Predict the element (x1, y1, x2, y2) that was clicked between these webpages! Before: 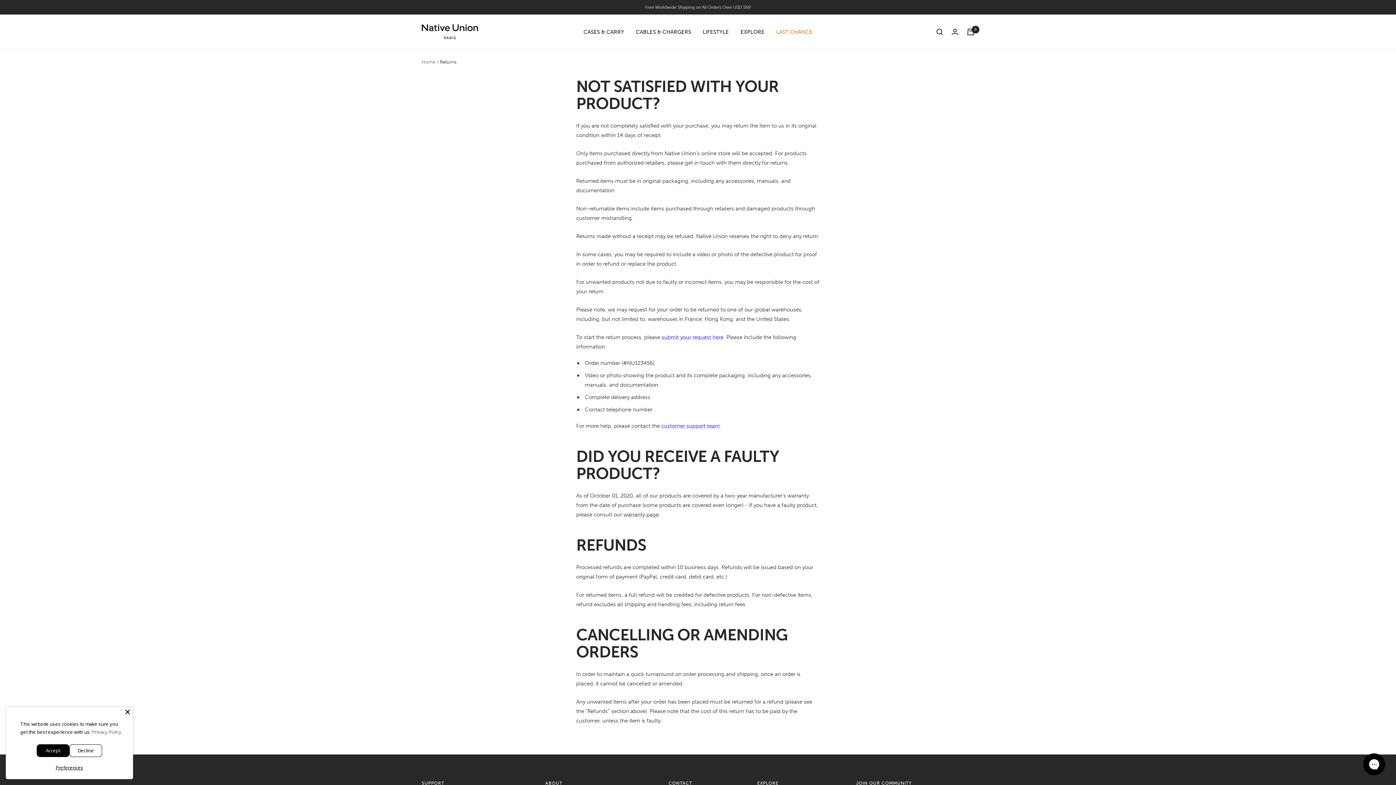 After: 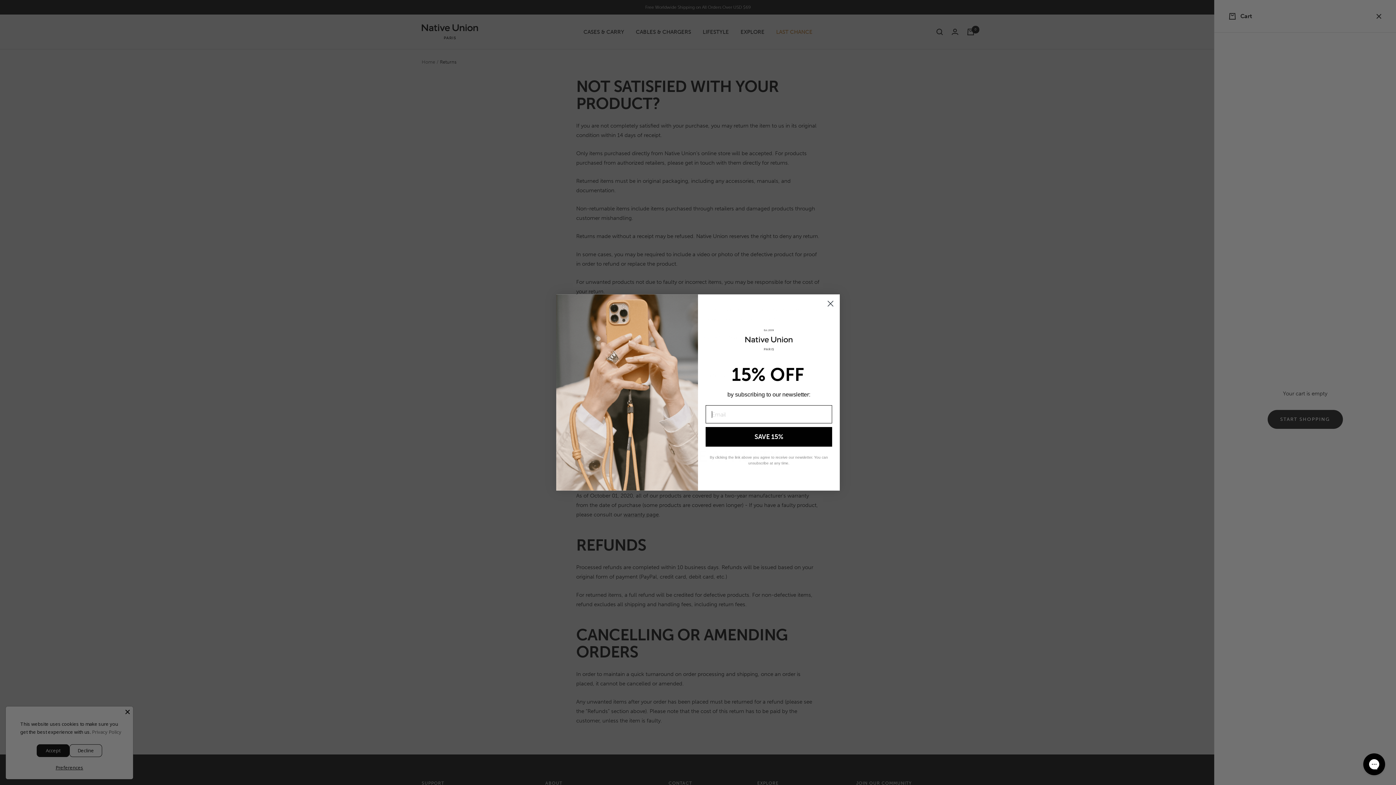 Action: label: Cart bbox: (967, 28, 974, 35)